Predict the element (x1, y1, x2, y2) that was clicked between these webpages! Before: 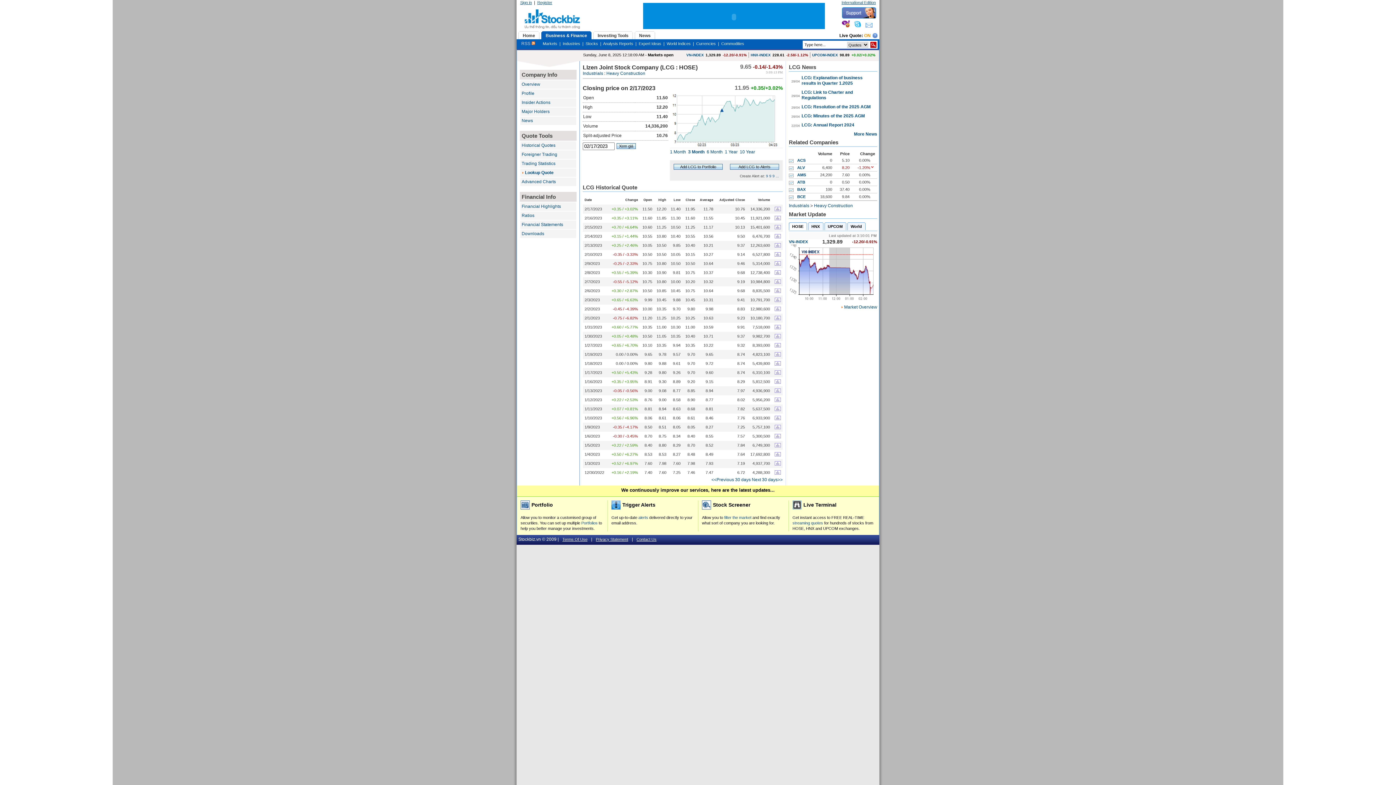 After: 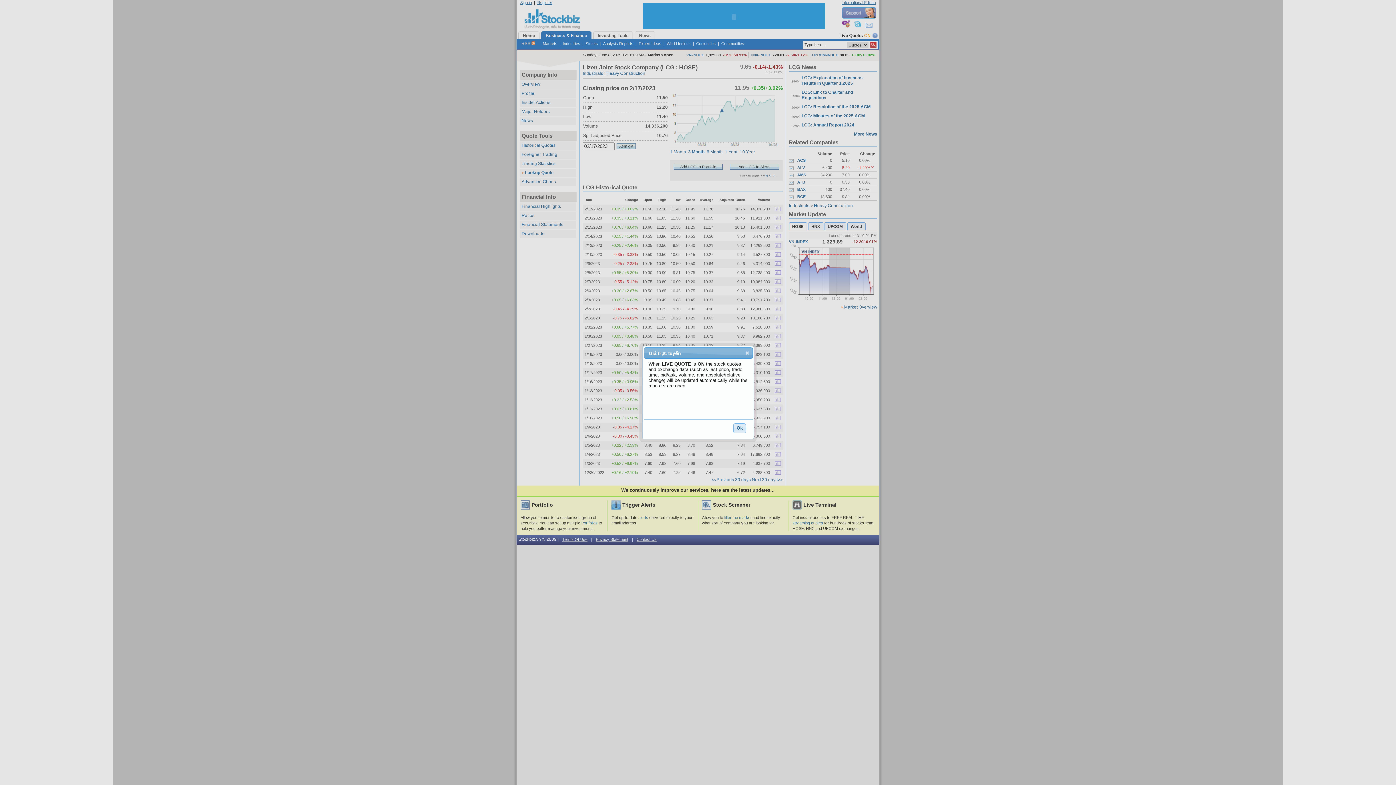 Action: bbox: (872, 34, 877, 39)